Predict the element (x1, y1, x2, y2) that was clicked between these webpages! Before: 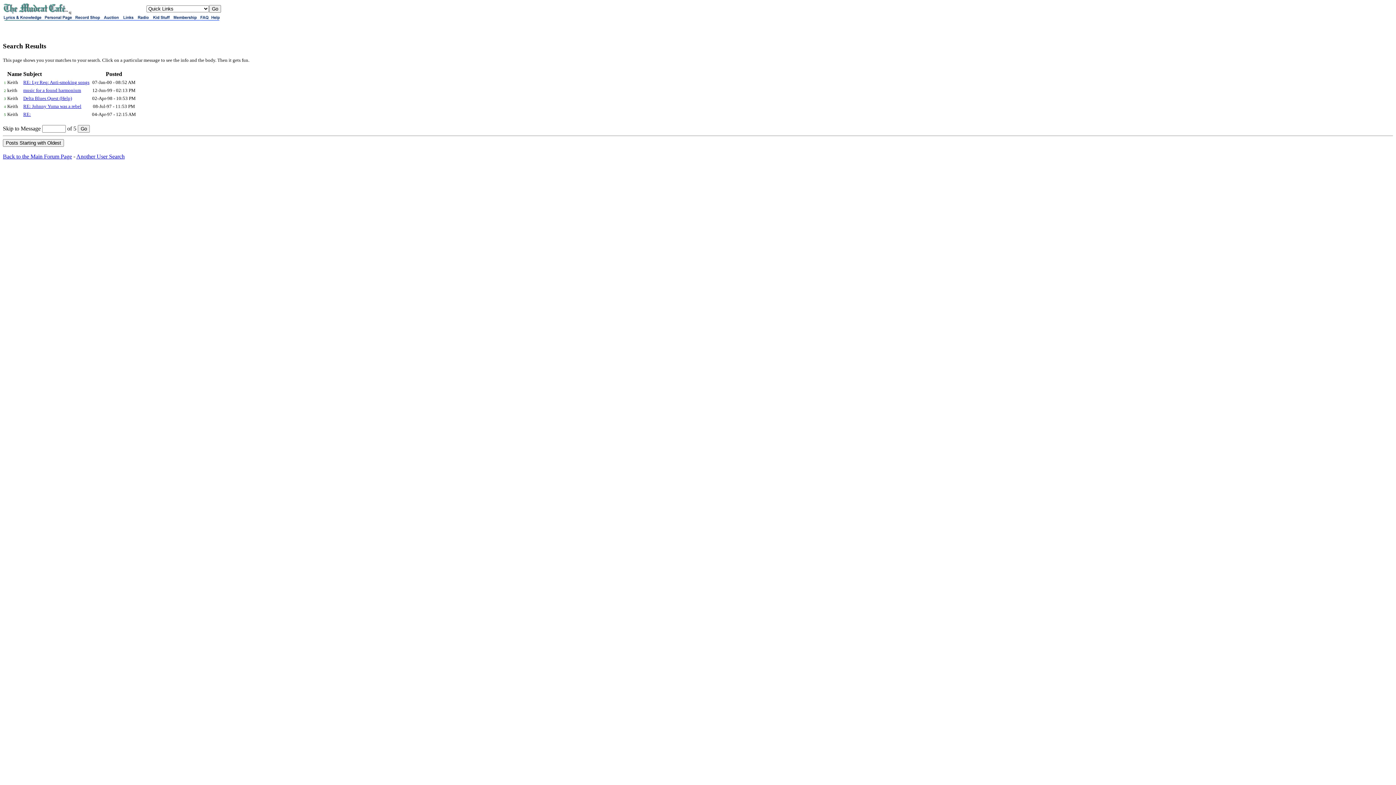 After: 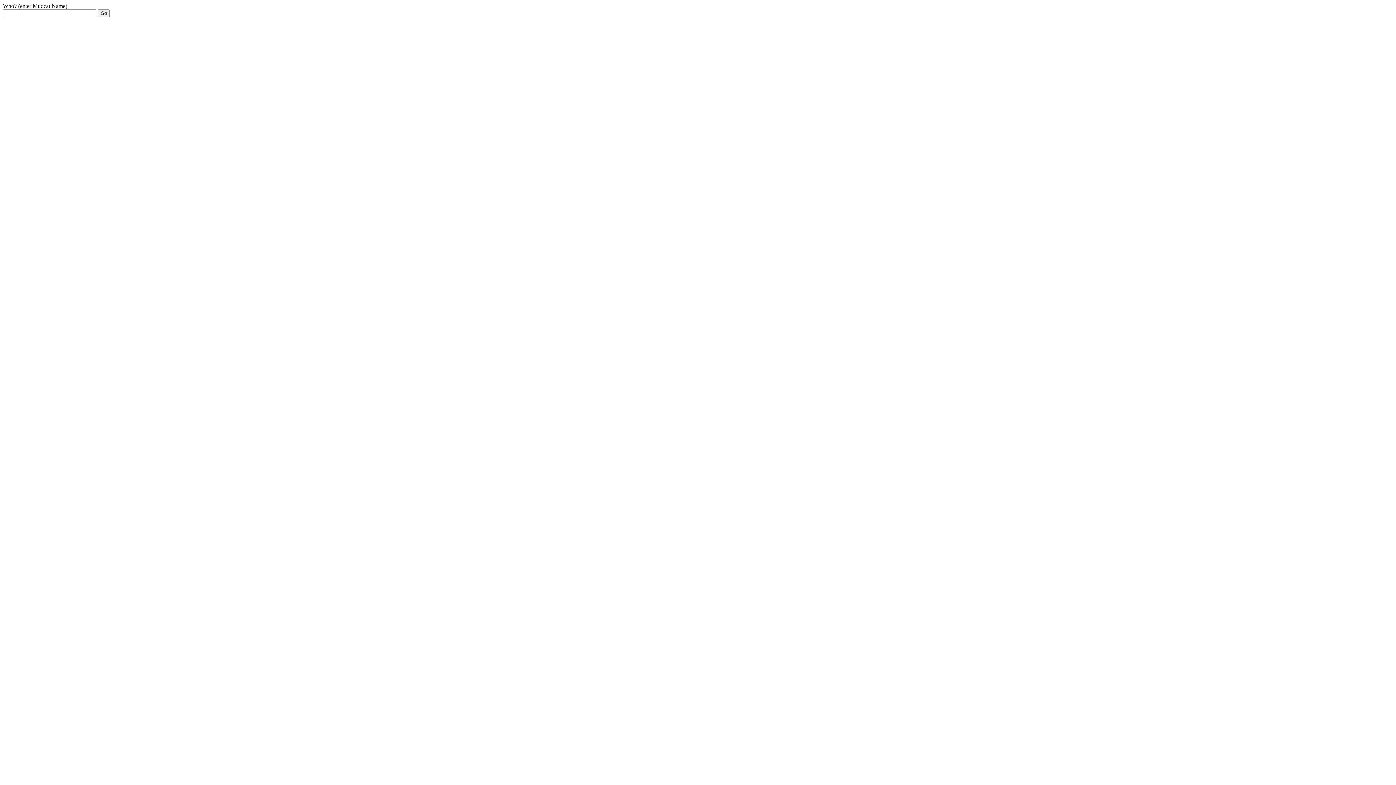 Action: bbox: (76, 153, 124, 159) label: Another User Search